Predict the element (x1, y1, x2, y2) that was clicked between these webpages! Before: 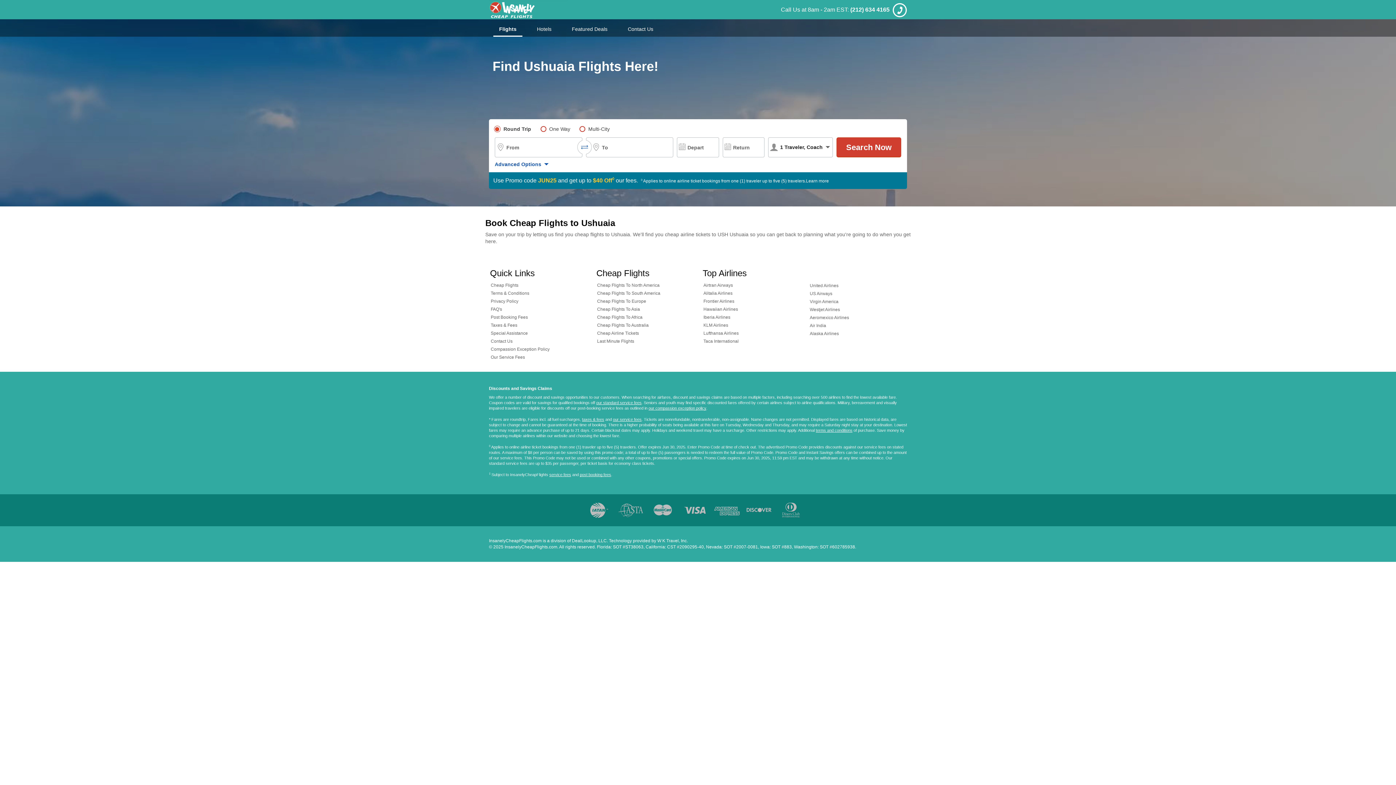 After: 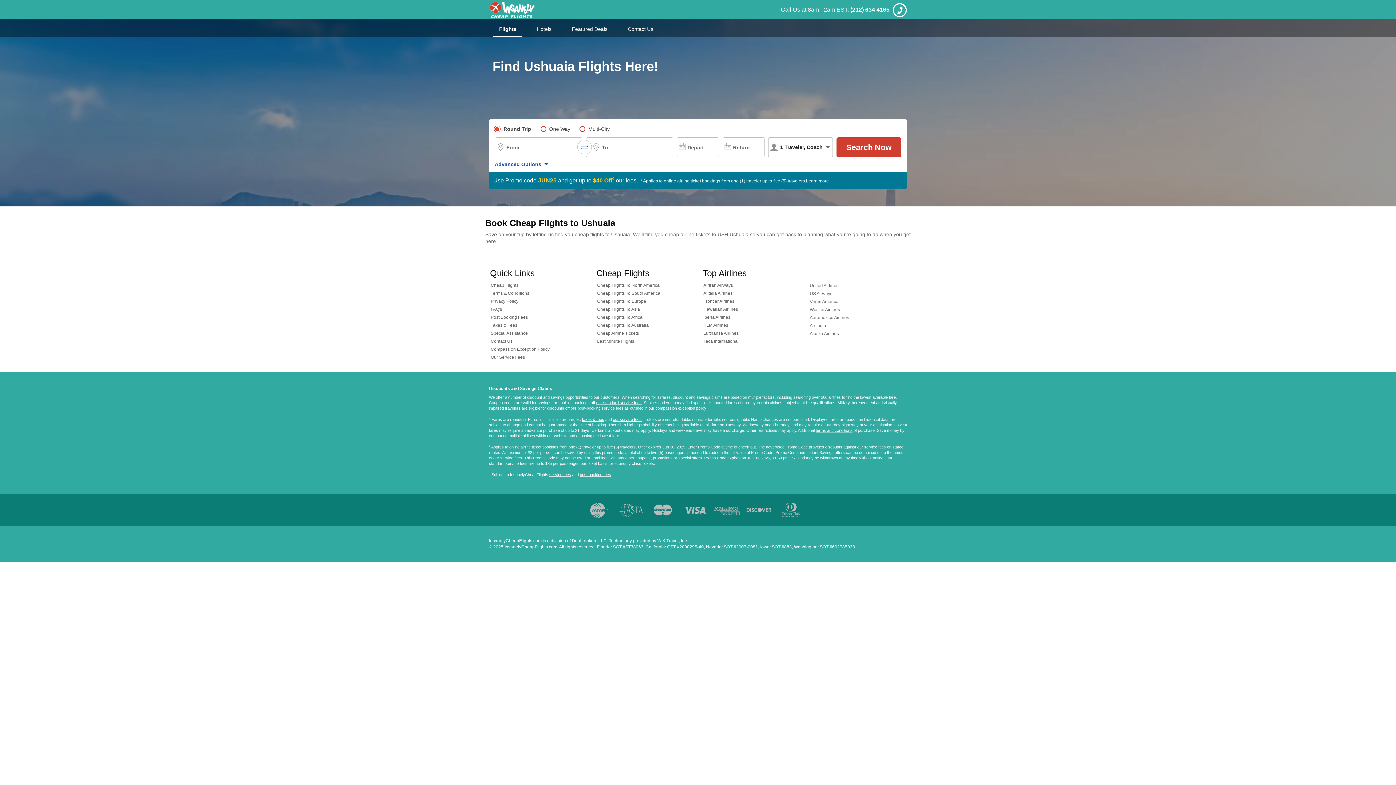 Action: label: our compassion exception policy bbox: (648, 405, 706, 411)